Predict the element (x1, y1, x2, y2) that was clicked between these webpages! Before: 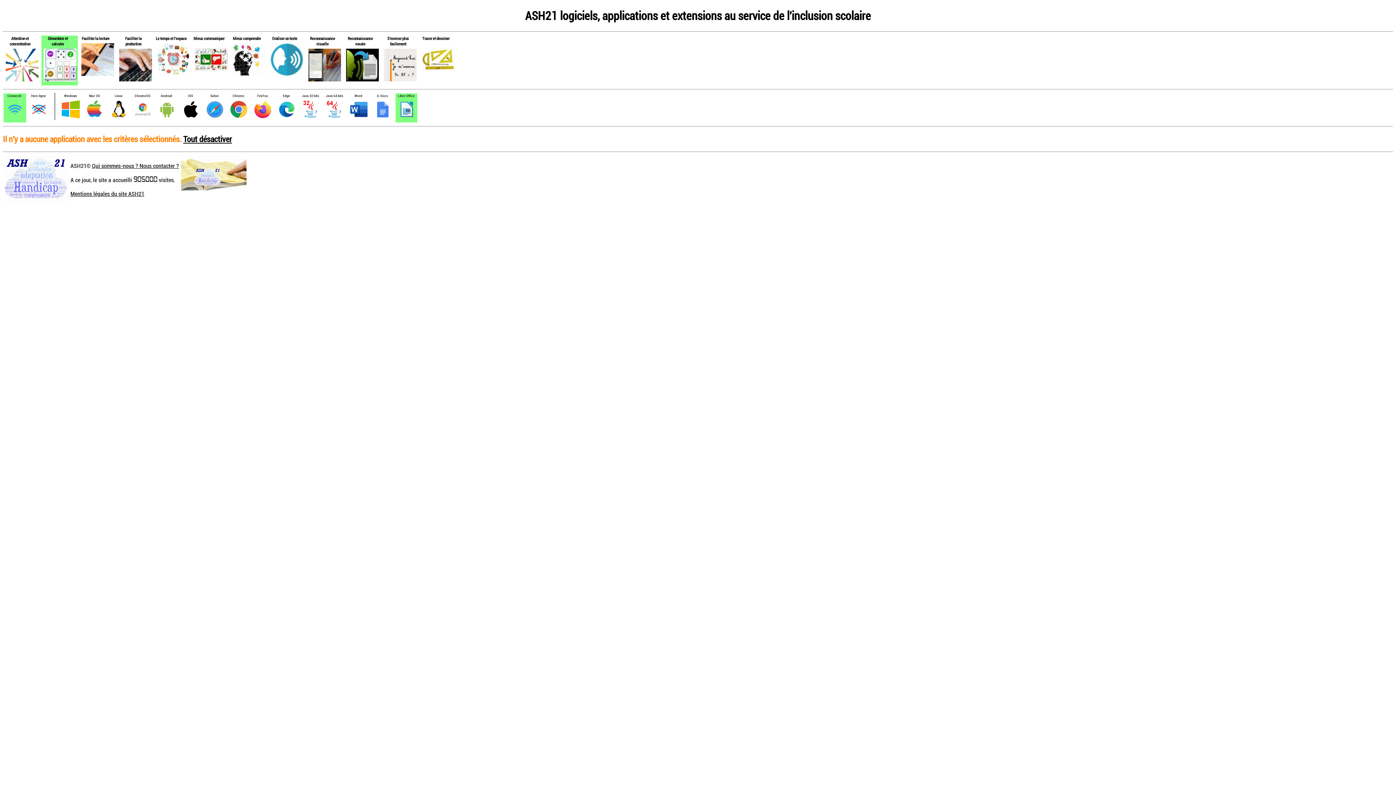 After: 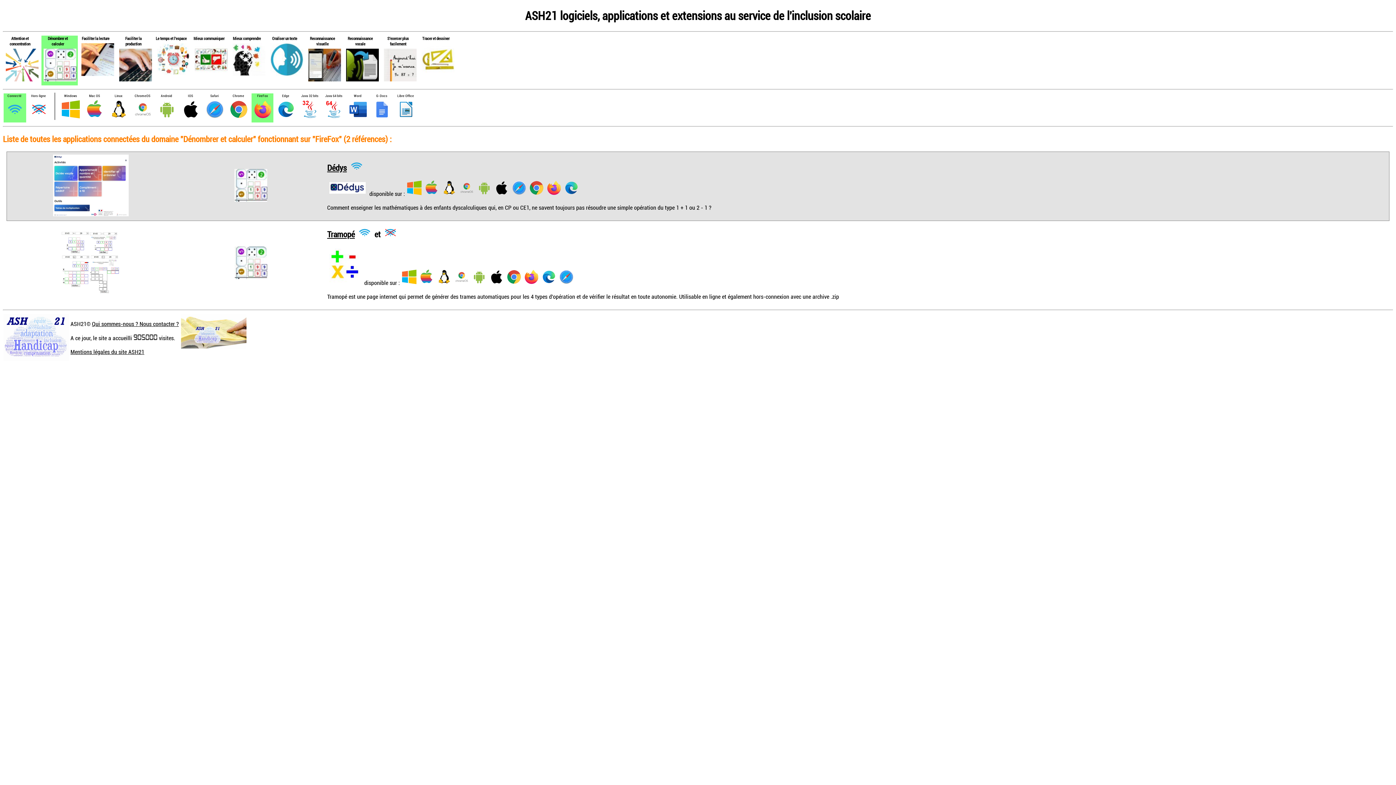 Action: bbox: (251, 114, 274, 122)